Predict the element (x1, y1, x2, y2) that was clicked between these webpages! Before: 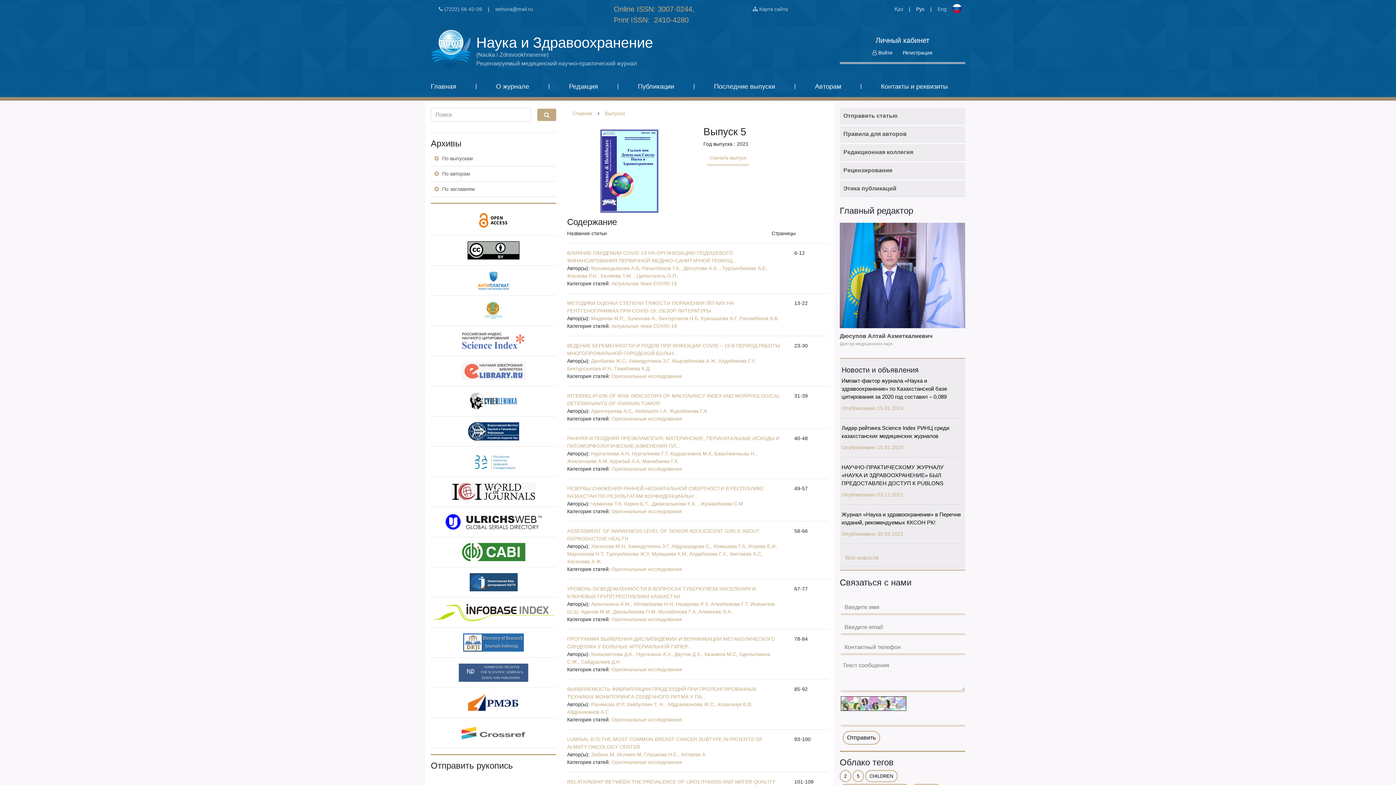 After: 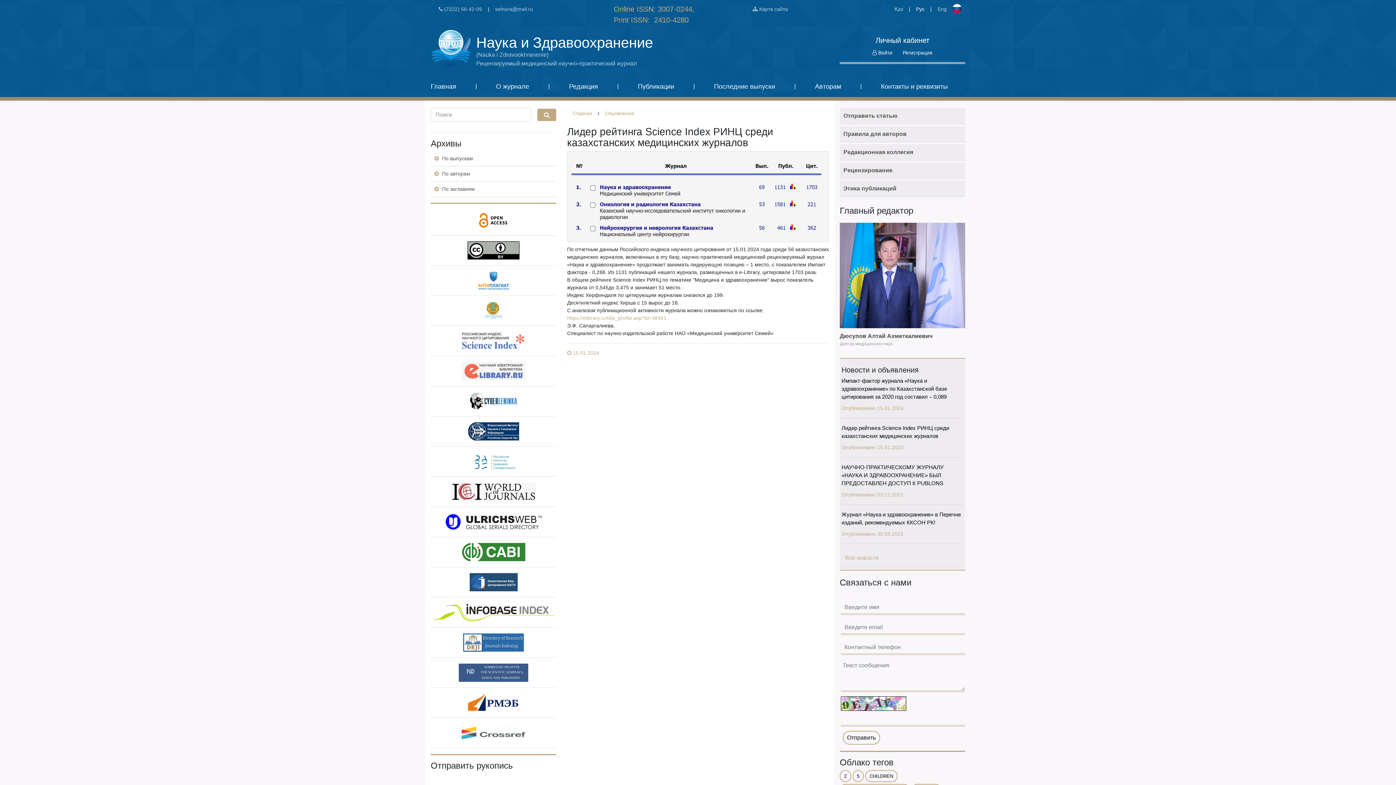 Action: label: Лидер рейтинга Science Index РИНЦ среди казахстанских медицинских журналов
Опубликовано 15.01.2024 bbox: (841, 424, 963, 451)